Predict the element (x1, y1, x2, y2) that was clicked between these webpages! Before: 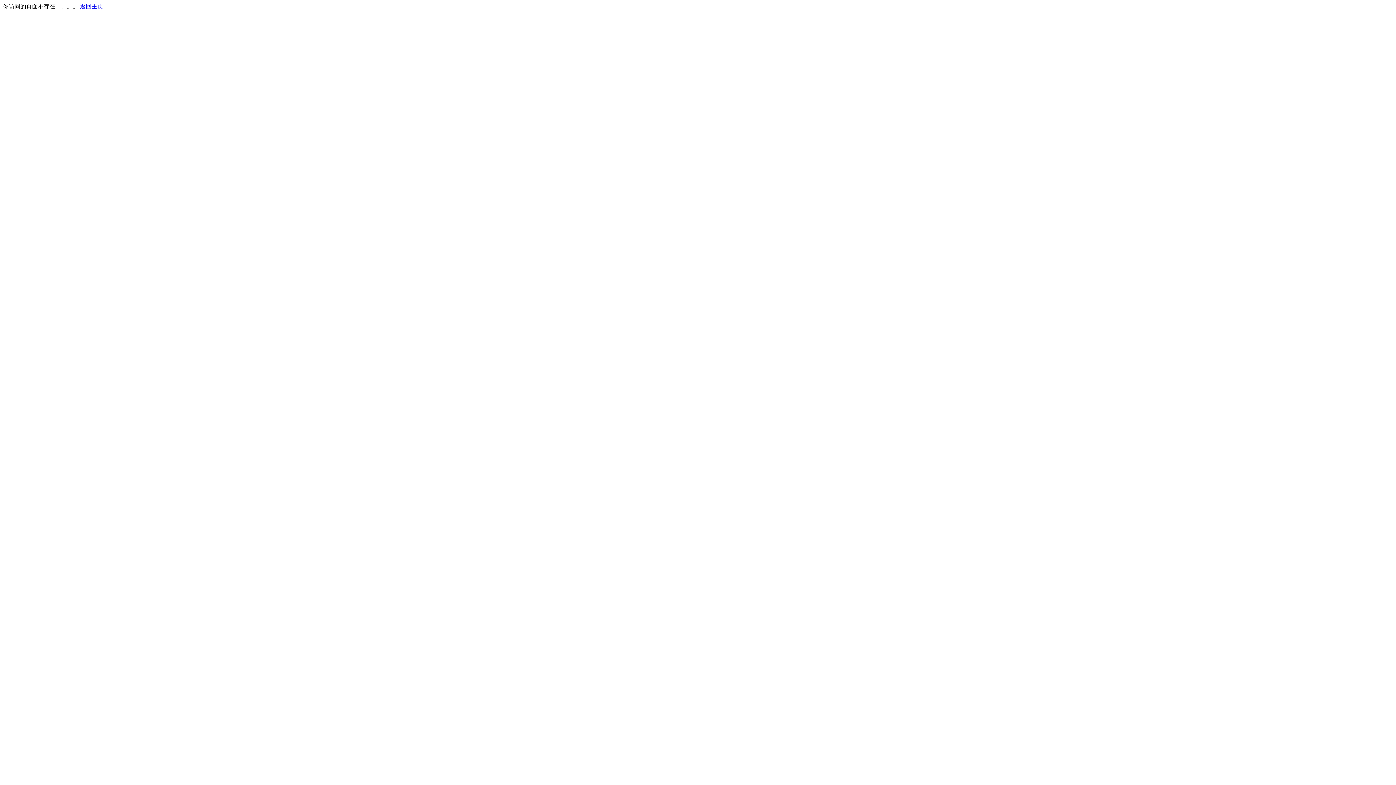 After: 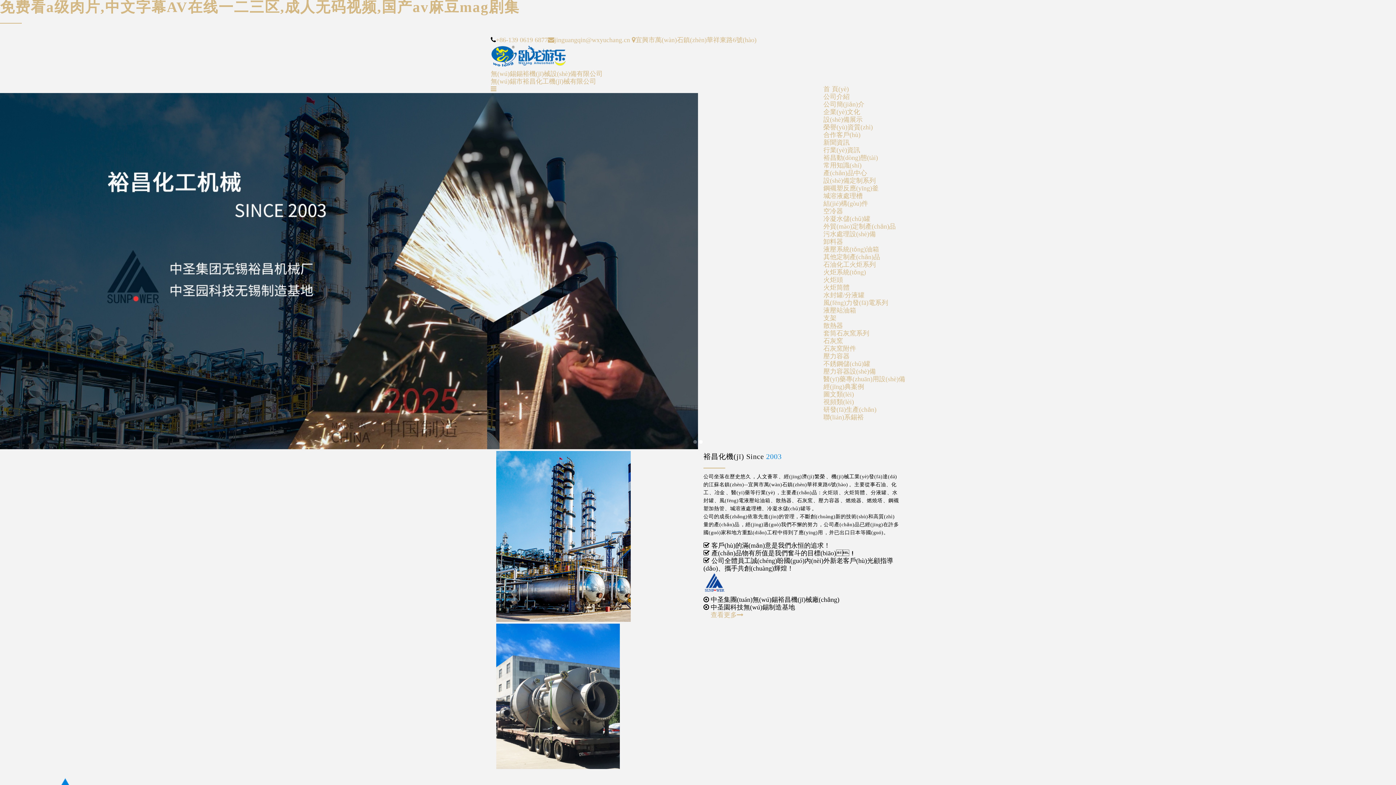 Action: bbox: (80, 3, 103, 9) label: 返回主页